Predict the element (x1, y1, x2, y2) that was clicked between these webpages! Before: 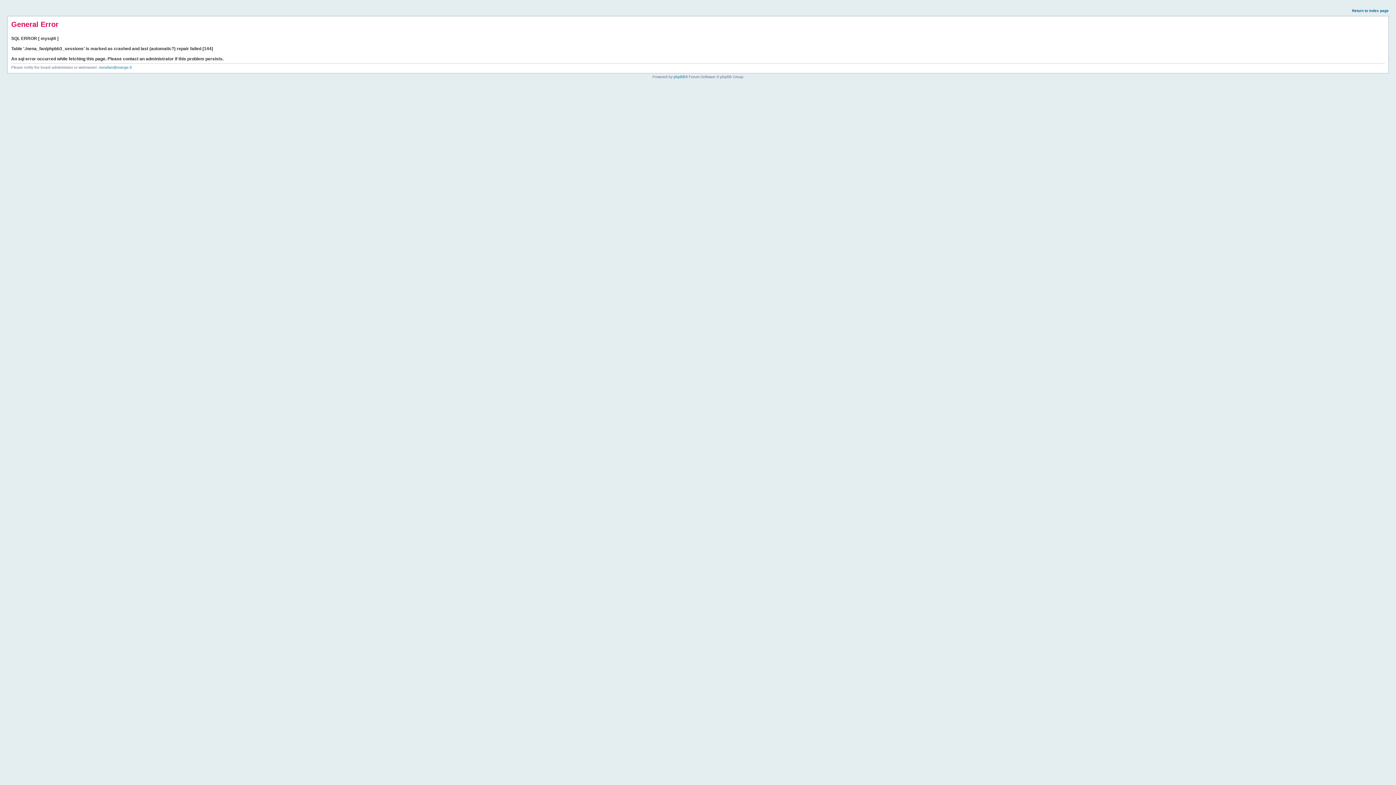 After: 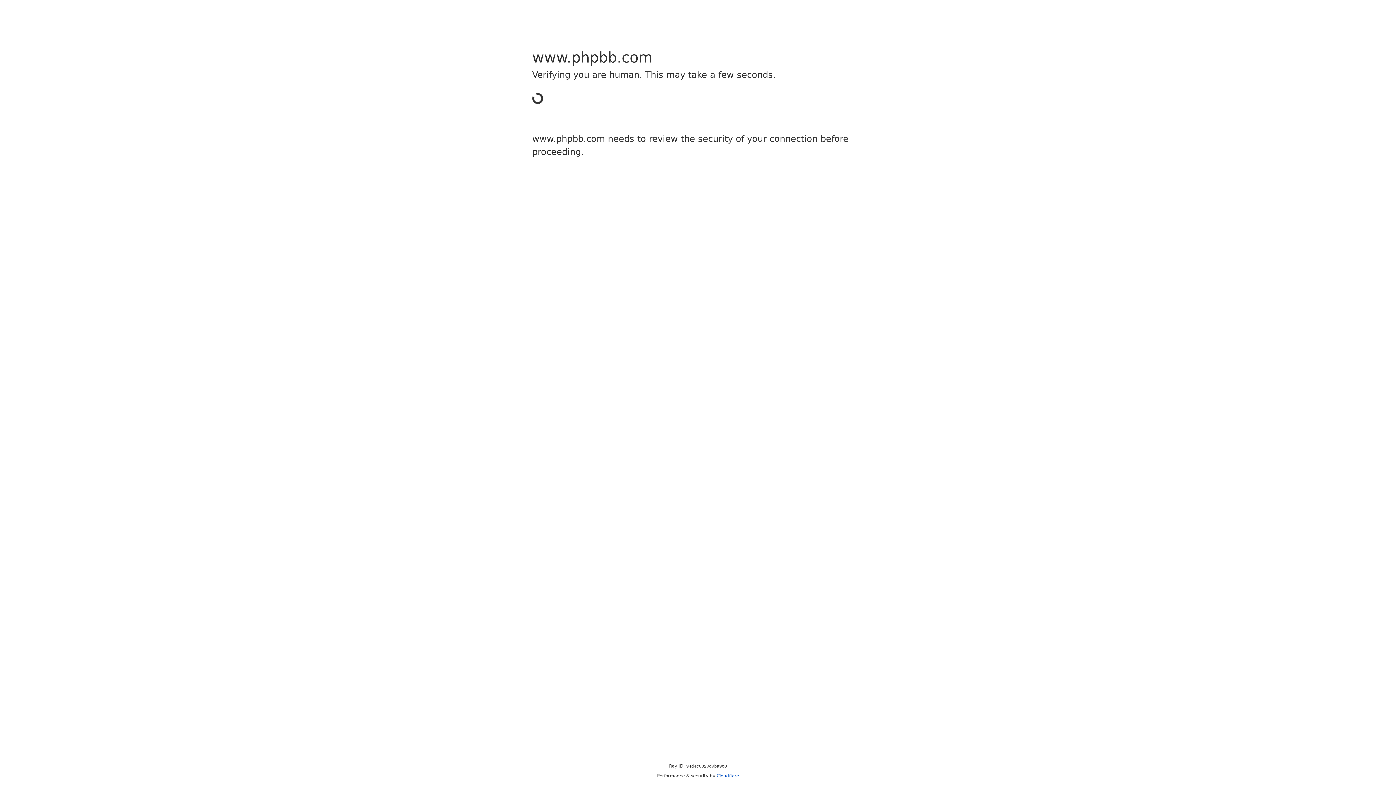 Action: bbox: (673, 74, 685, 78) label: phpBB